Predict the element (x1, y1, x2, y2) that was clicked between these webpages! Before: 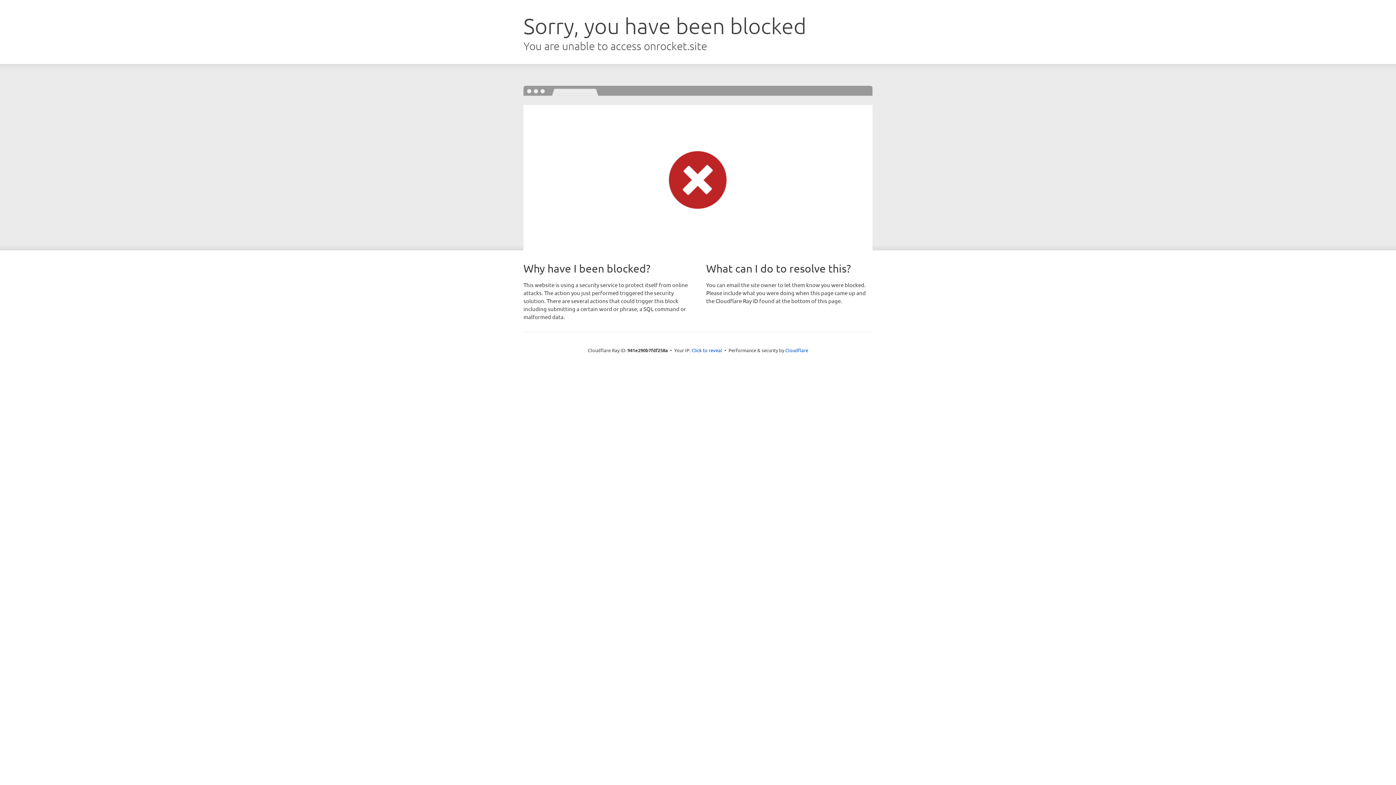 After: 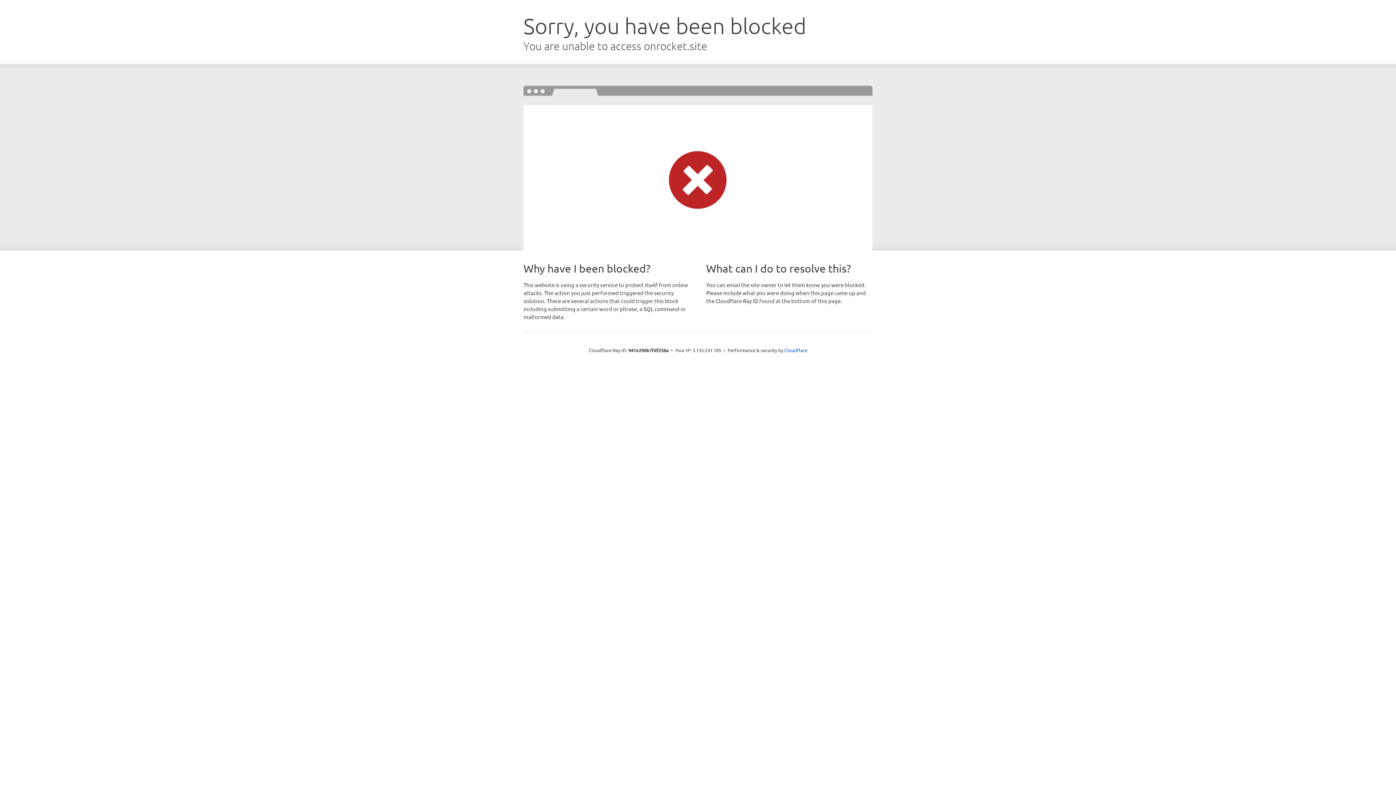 Action: bbox: (691, 346, 722, 353) label: Click to reveal